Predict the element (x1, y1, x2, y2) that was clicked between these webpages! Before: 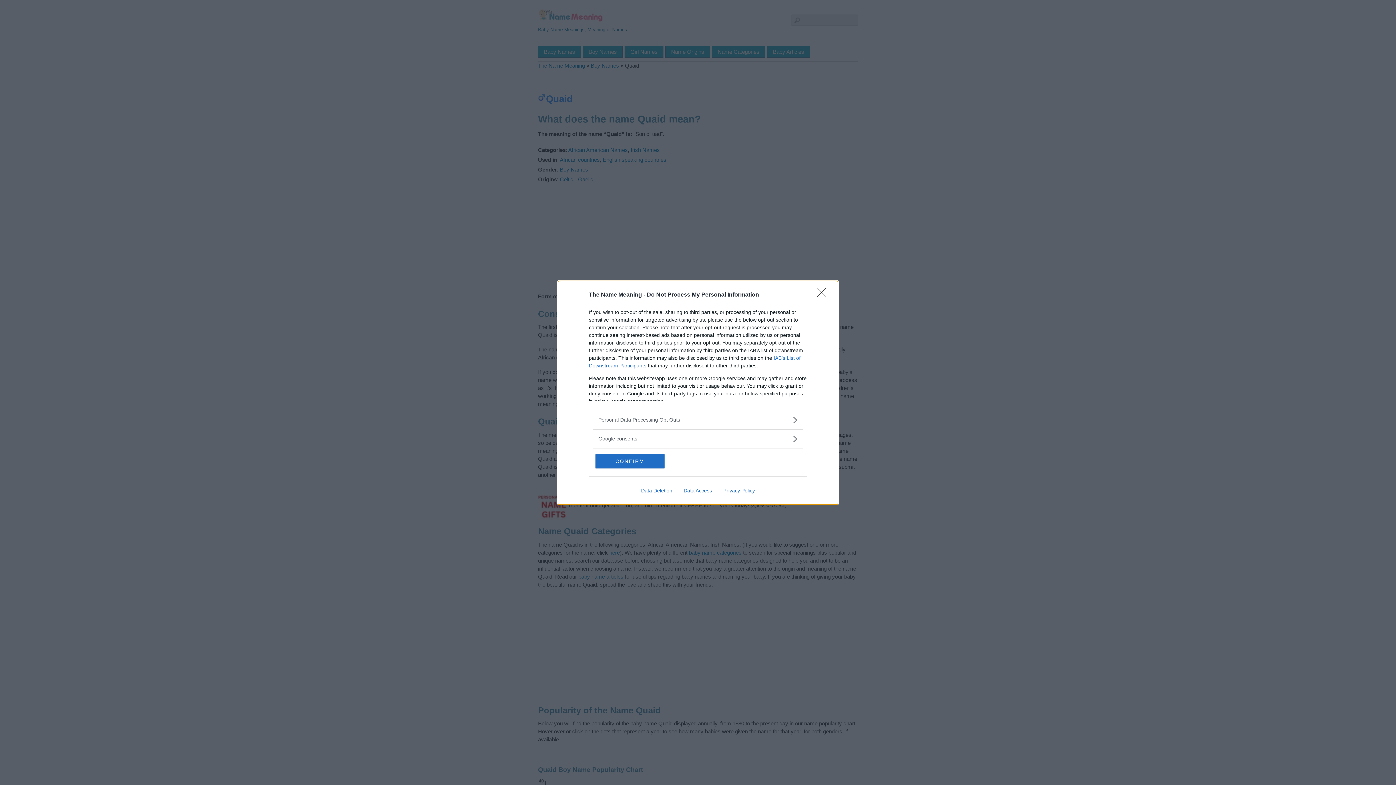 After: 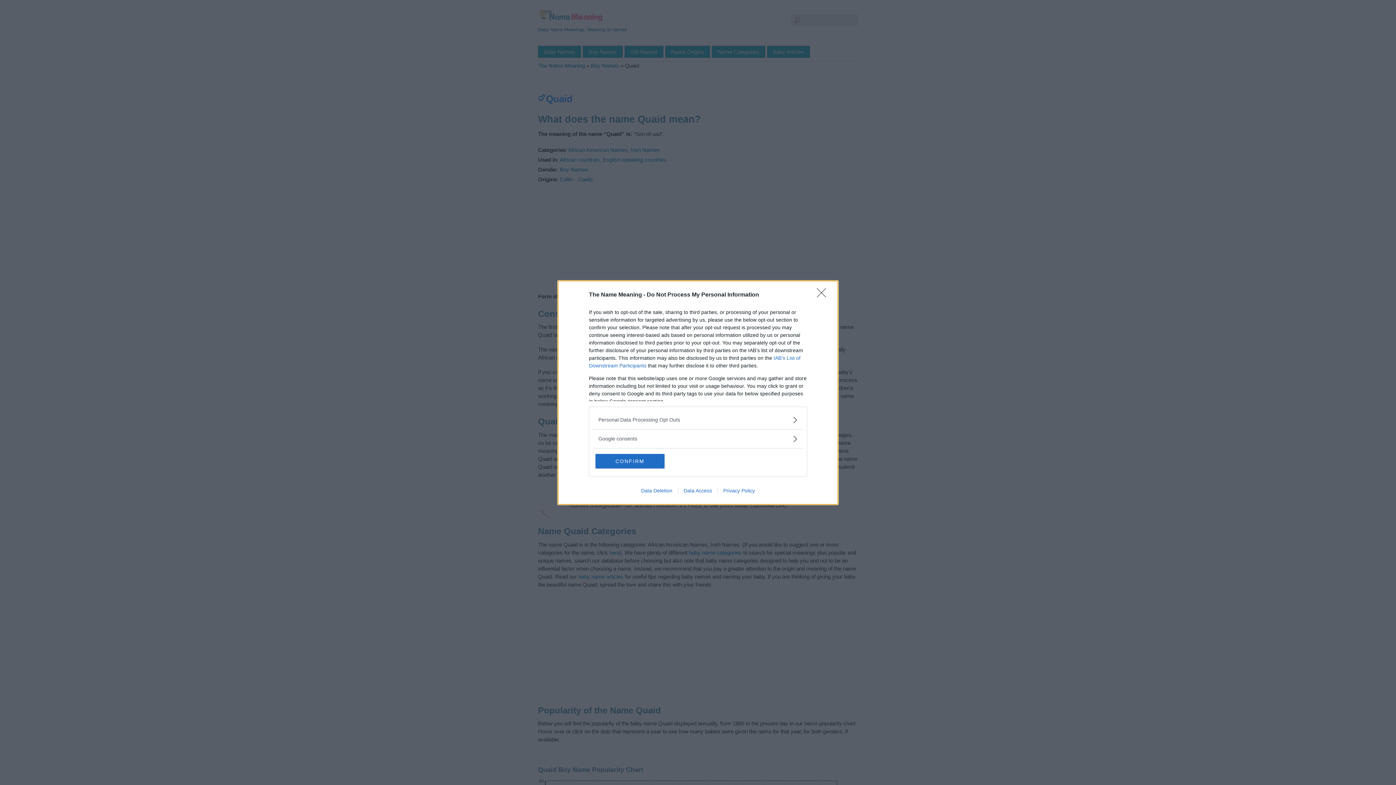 Action: bbox: (678, 487, 717, 493) label: Data Access